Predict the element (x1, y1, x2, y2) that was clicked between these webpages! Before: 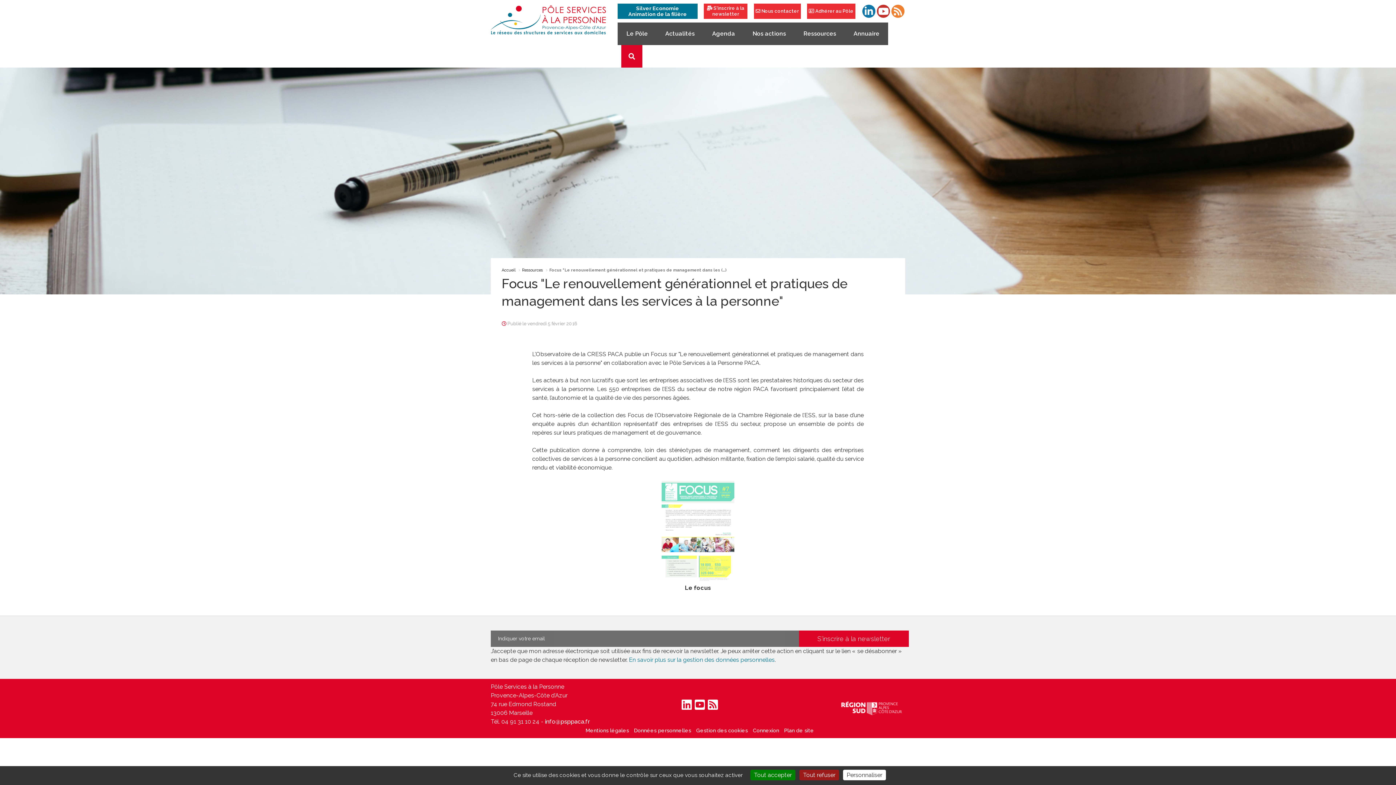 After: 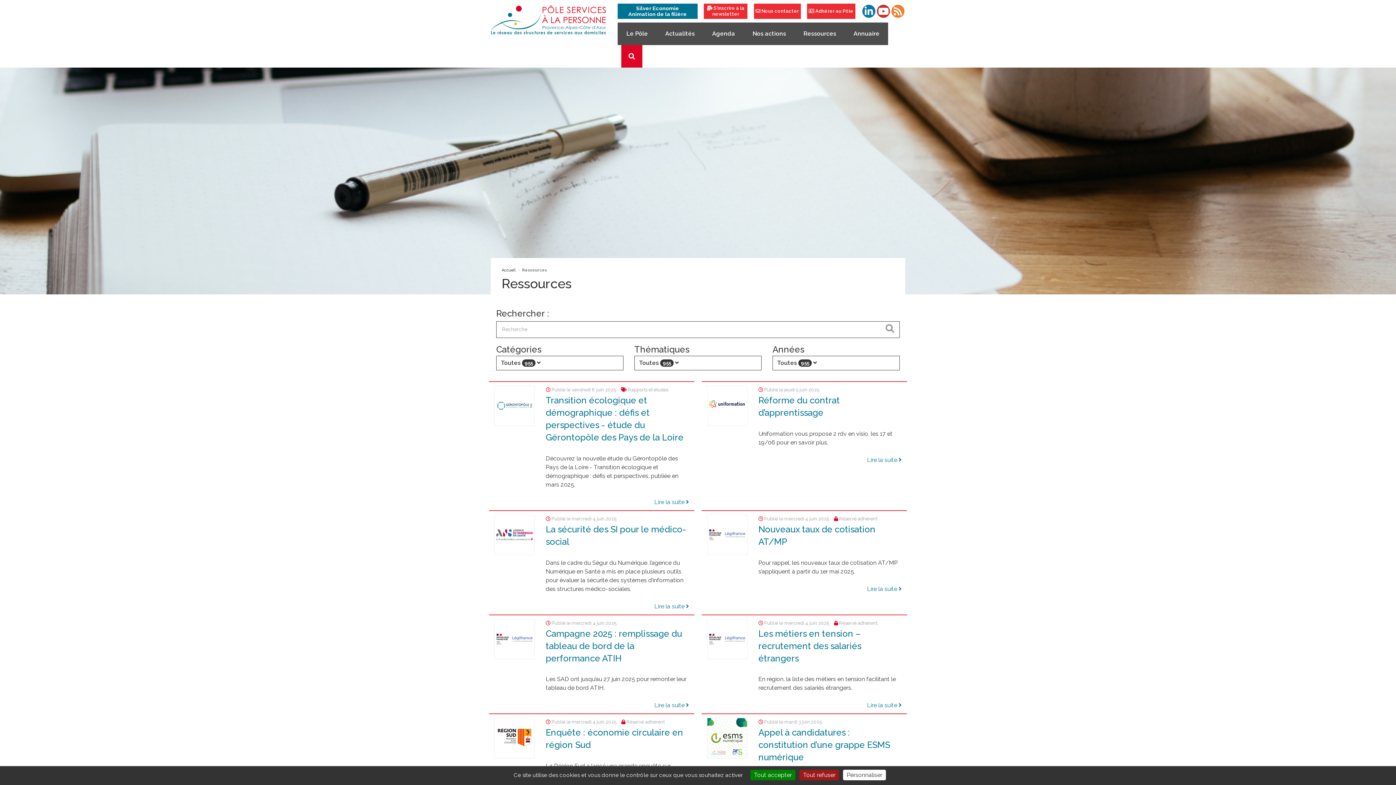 Action: bbox: (794, 22, 845, 45) label: Ressources